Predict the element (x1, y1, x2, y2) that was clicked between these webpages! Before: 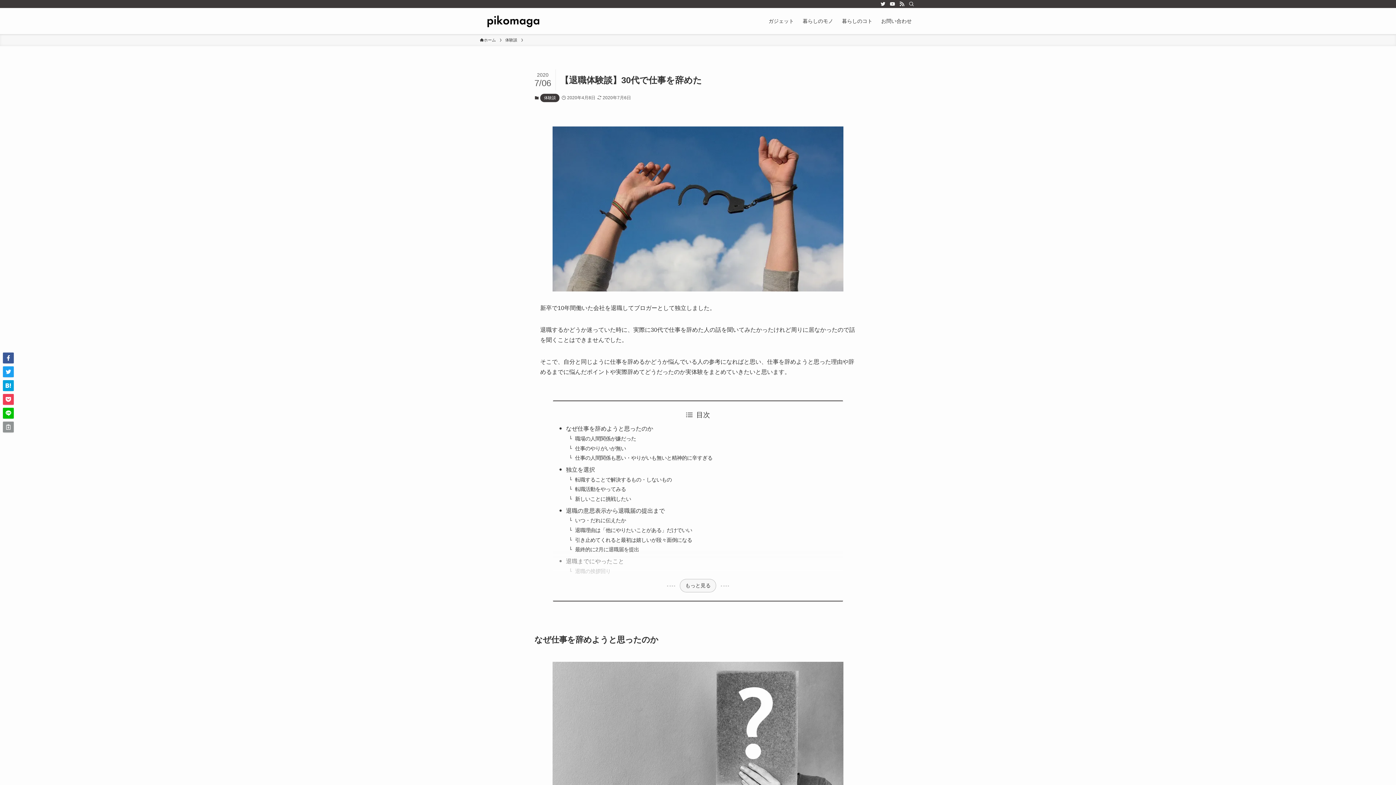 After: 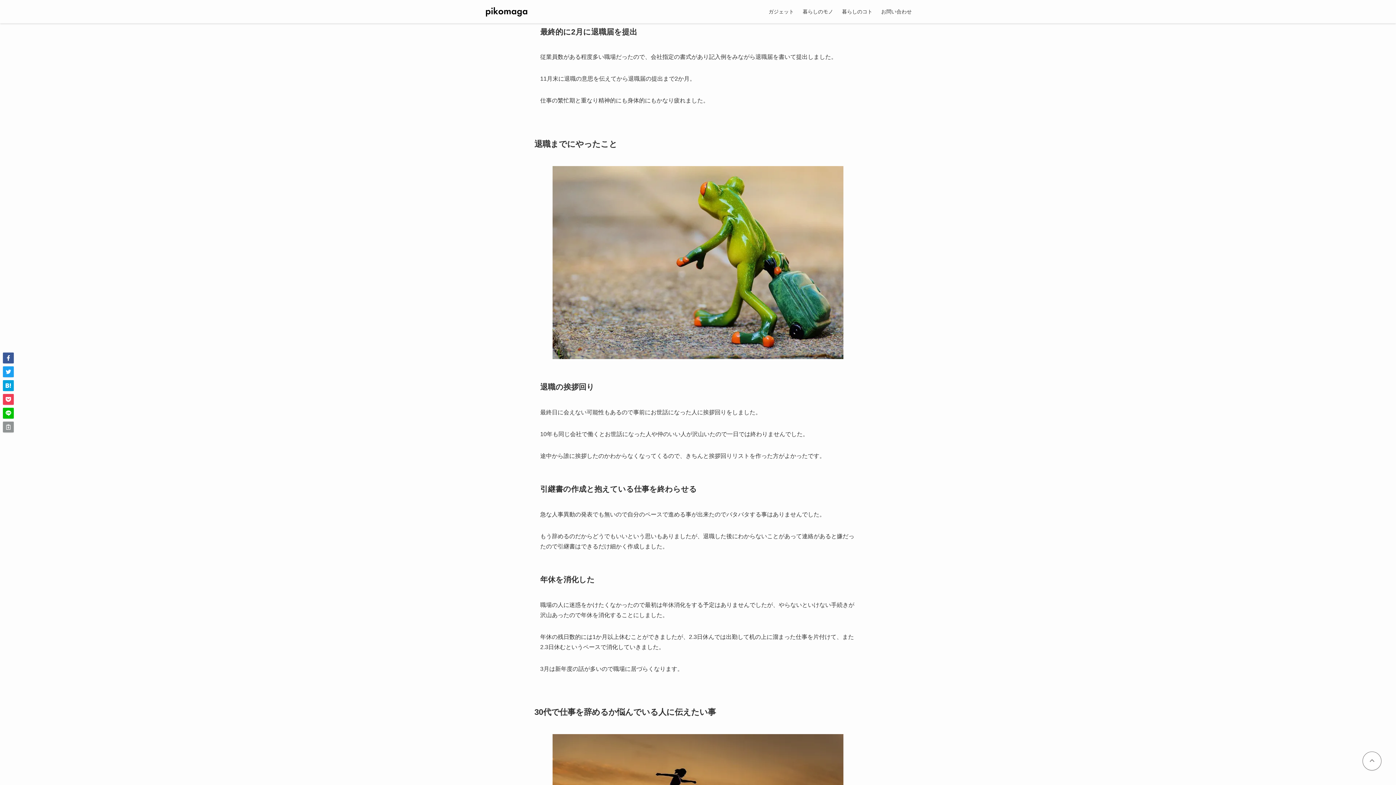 Action: bbox: (575, 547, 639, 552) label: 最終的に2月に退職届を提出